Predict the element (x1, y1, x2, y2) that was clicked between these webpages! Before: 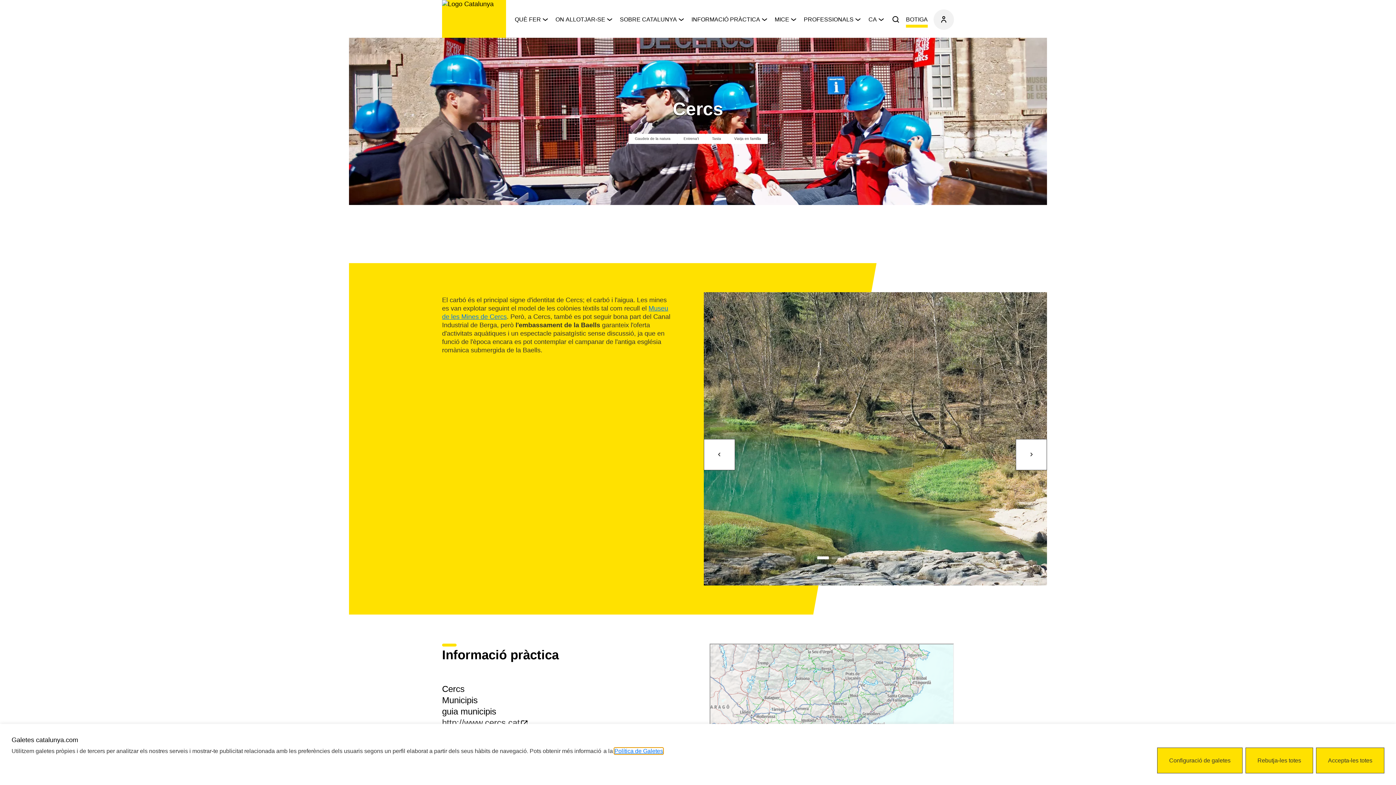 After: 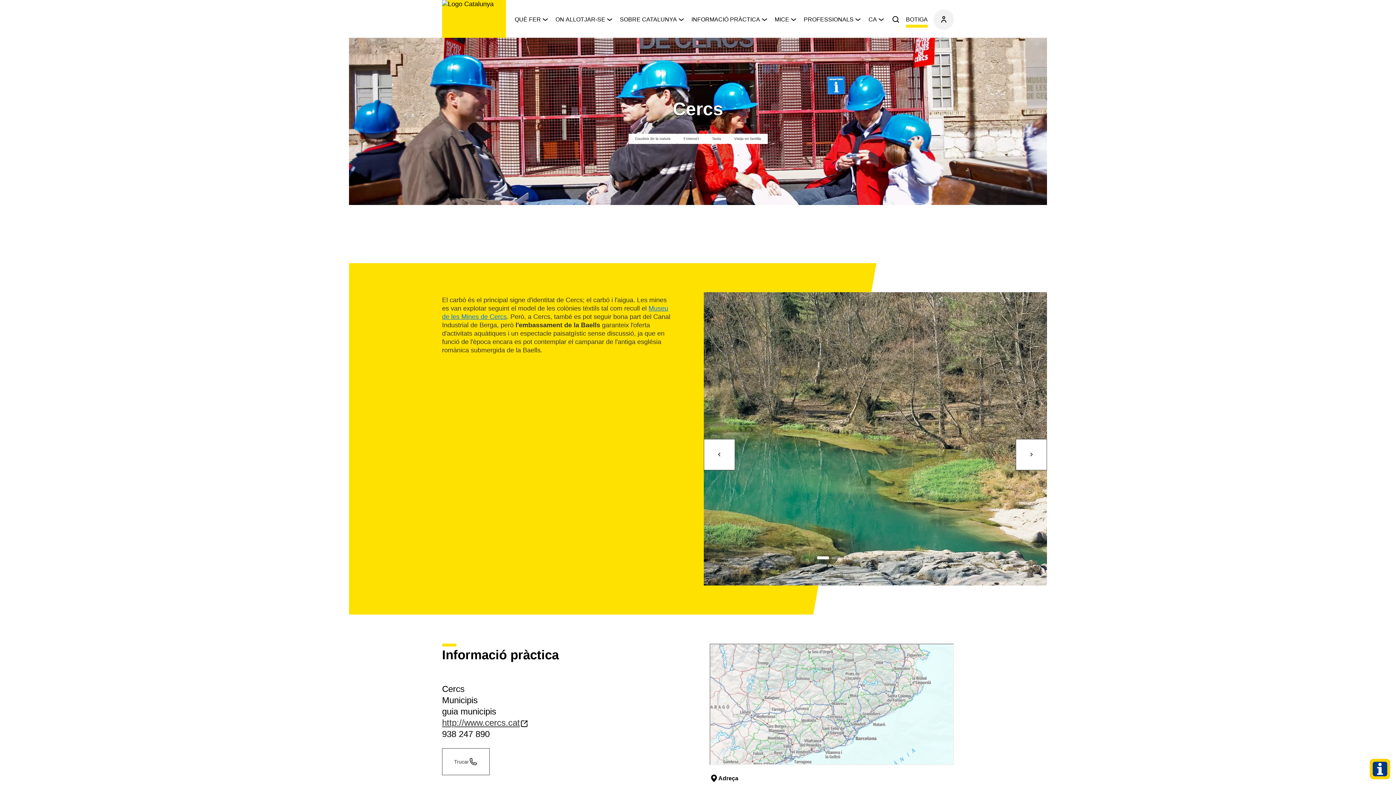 Action: label: Accepta totes les cookies bbox: (1316, 748, 1384, 773)